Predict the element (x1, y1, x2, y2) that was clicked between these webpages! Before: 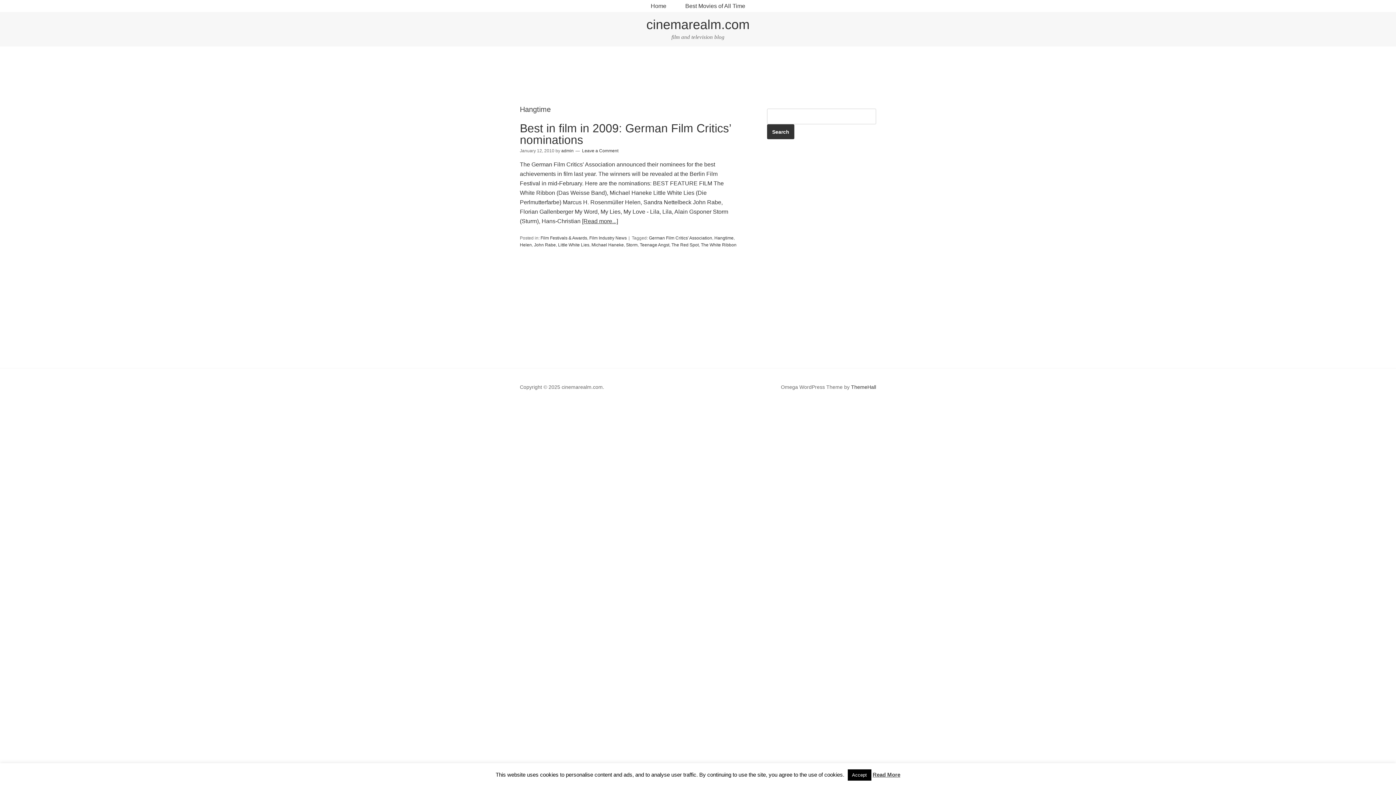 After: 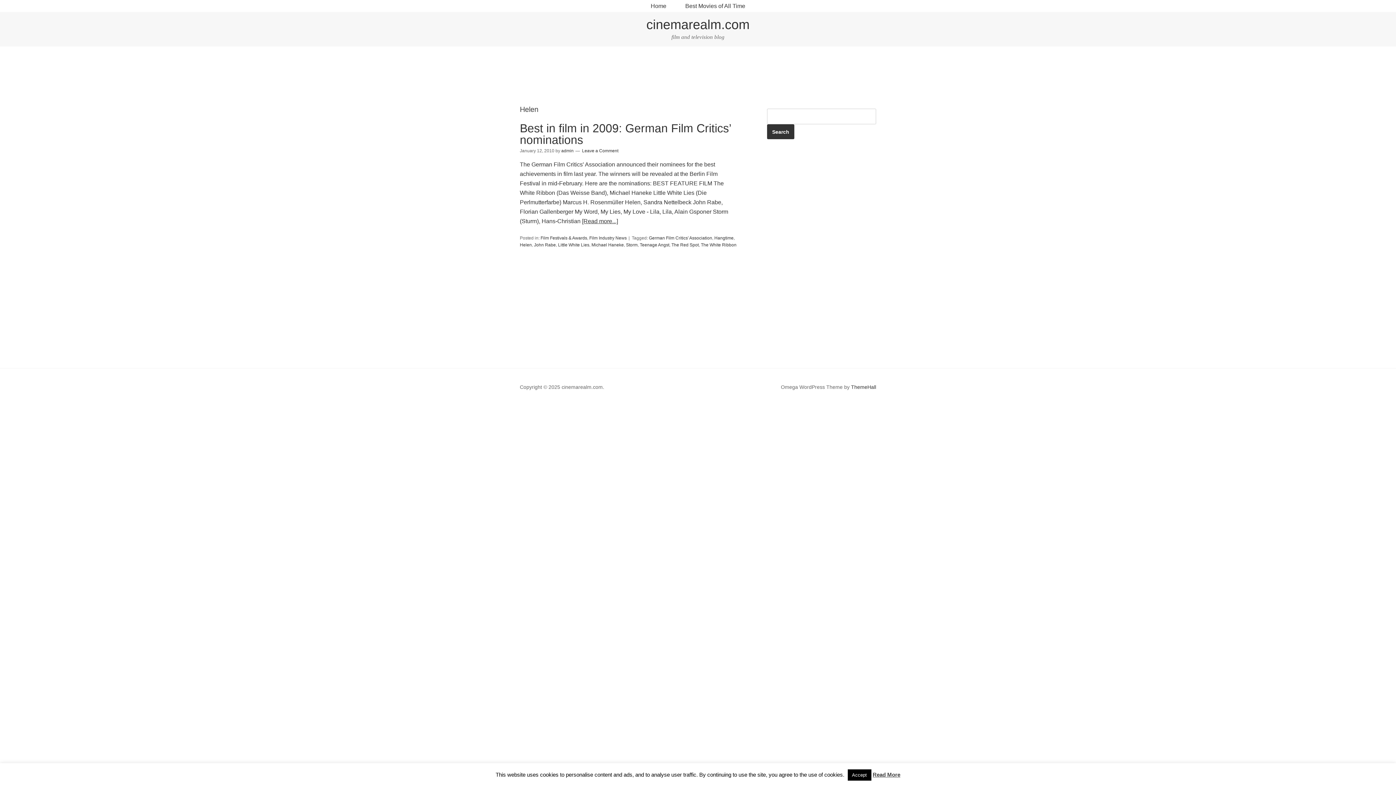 Action: label: Helen bbox: (520, 242, 532, 247)